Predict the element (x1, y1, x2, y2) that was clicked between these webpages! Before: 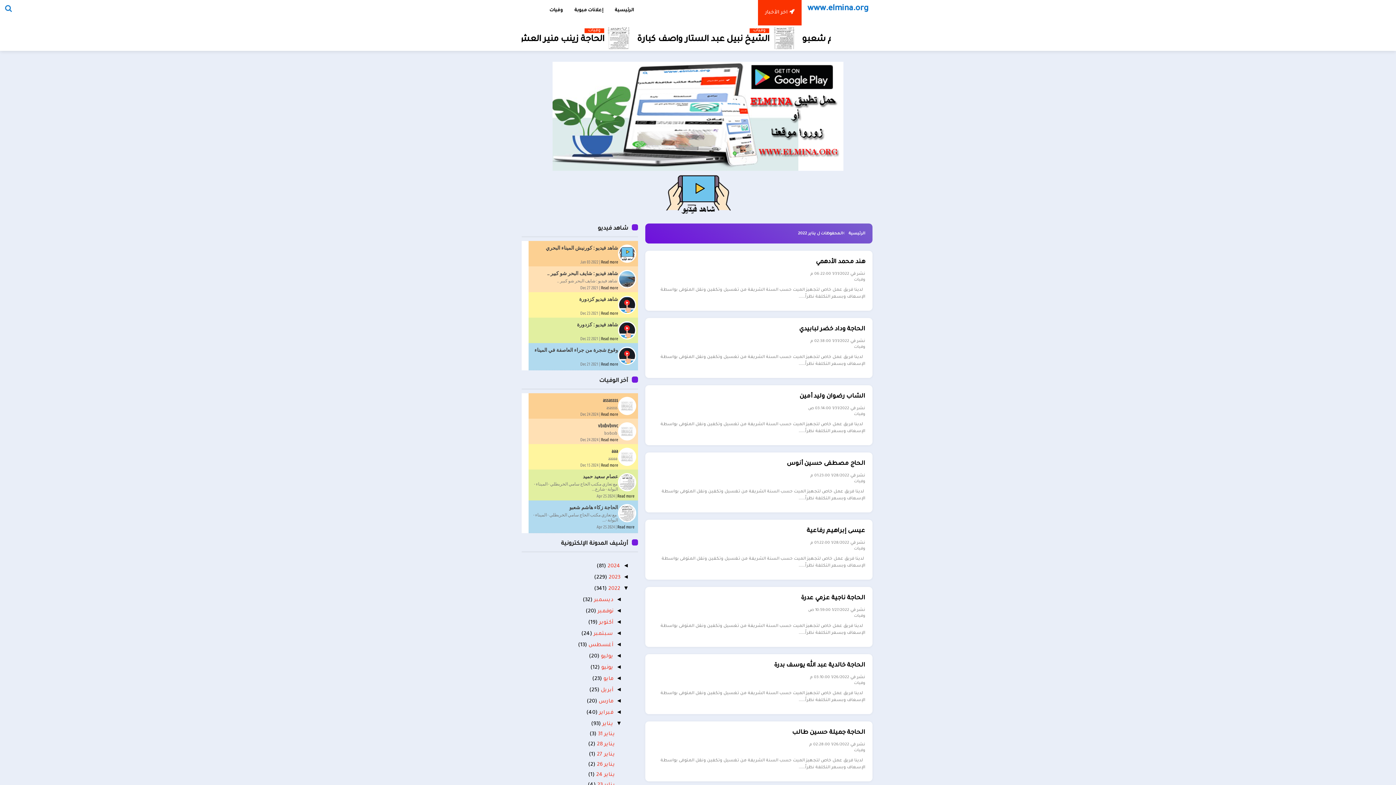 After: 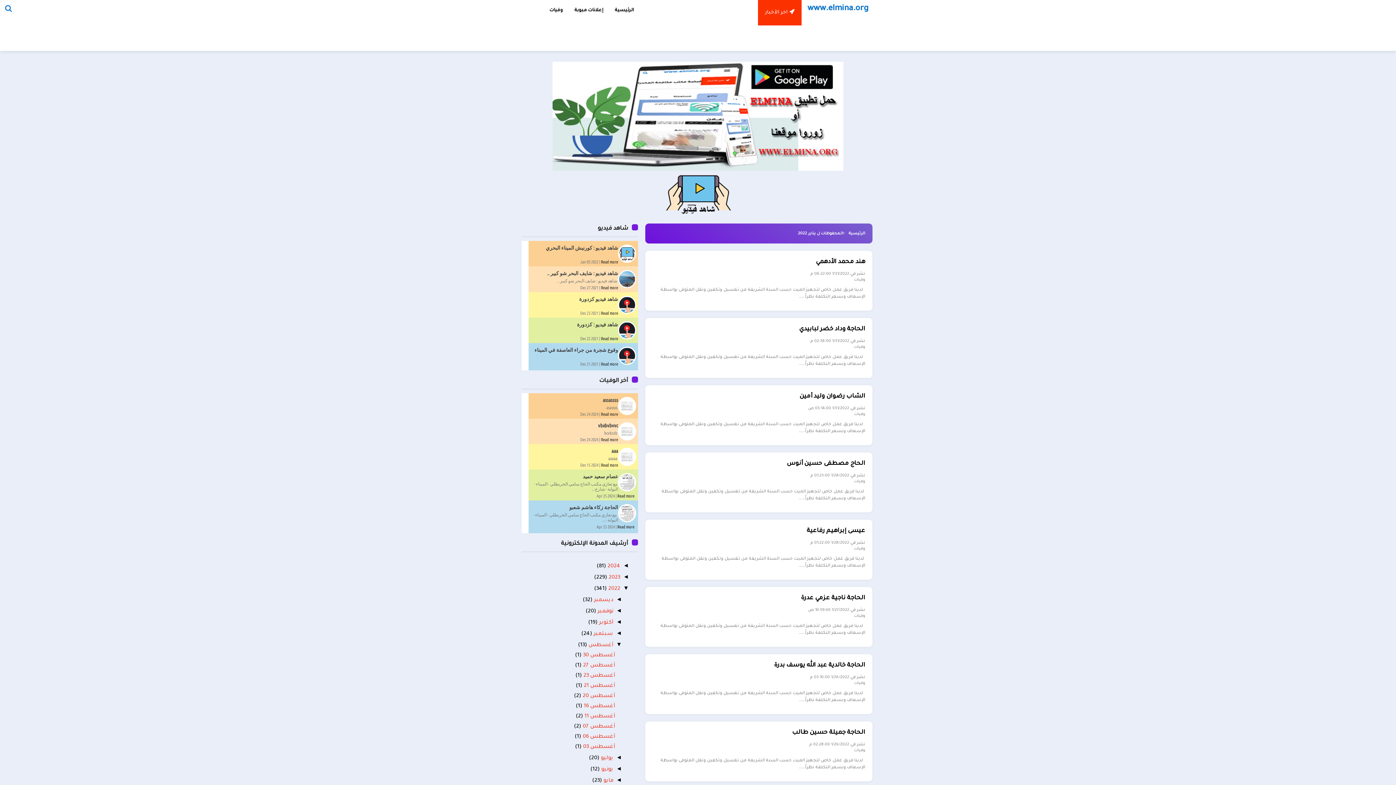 Action: bbox: (613, 641, 622, 647) label: ◄  